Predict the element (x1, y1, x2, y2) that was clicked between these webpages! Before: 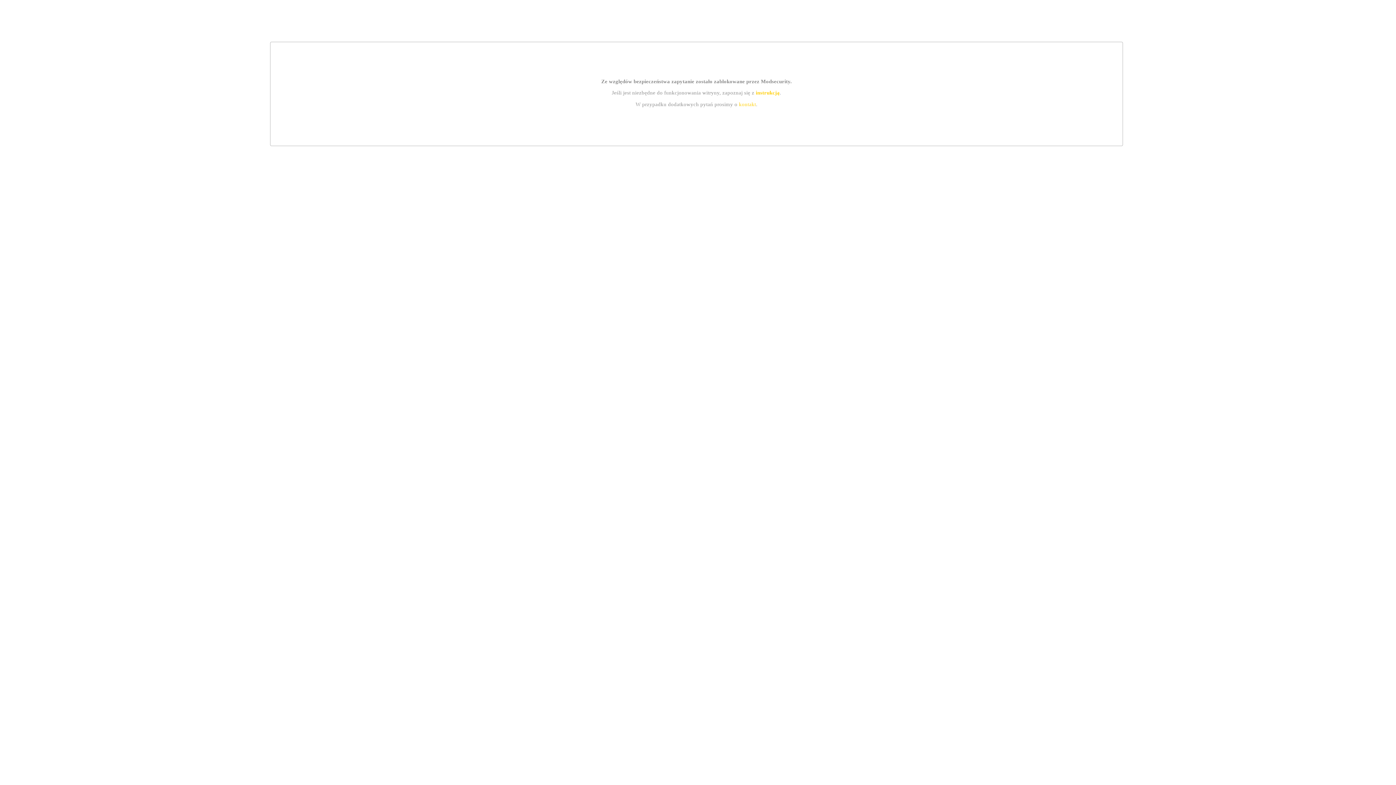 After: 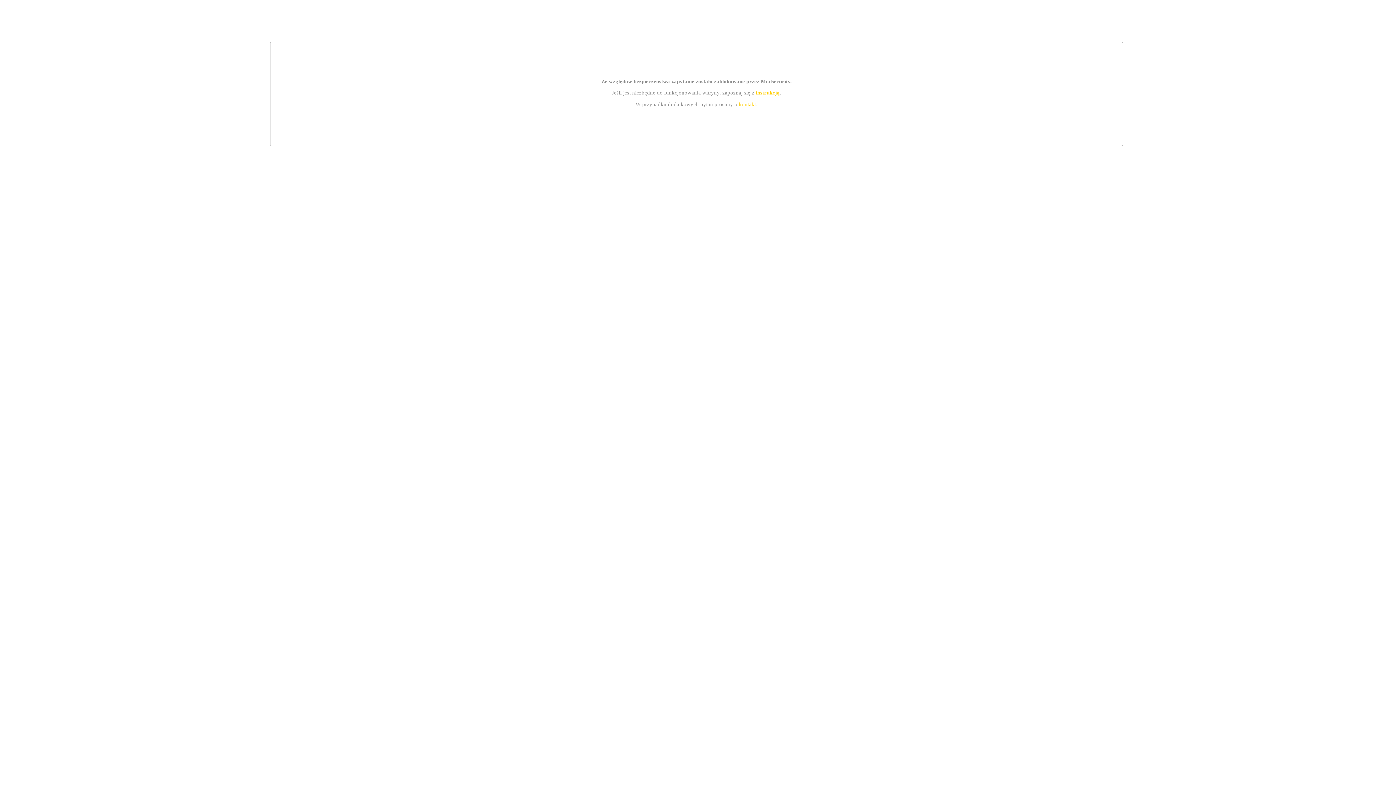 Action: label: kontakt bbox: (739, 101, 756, 107)